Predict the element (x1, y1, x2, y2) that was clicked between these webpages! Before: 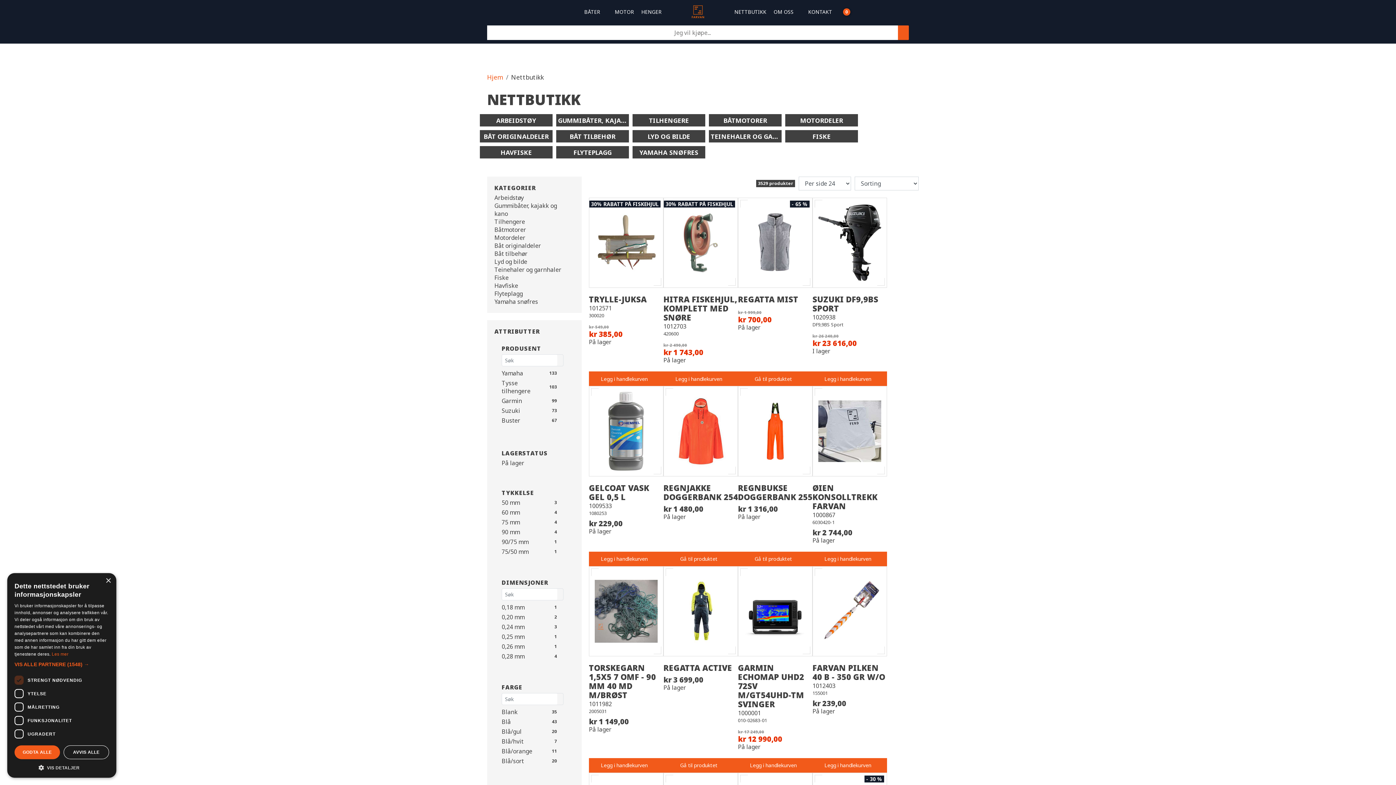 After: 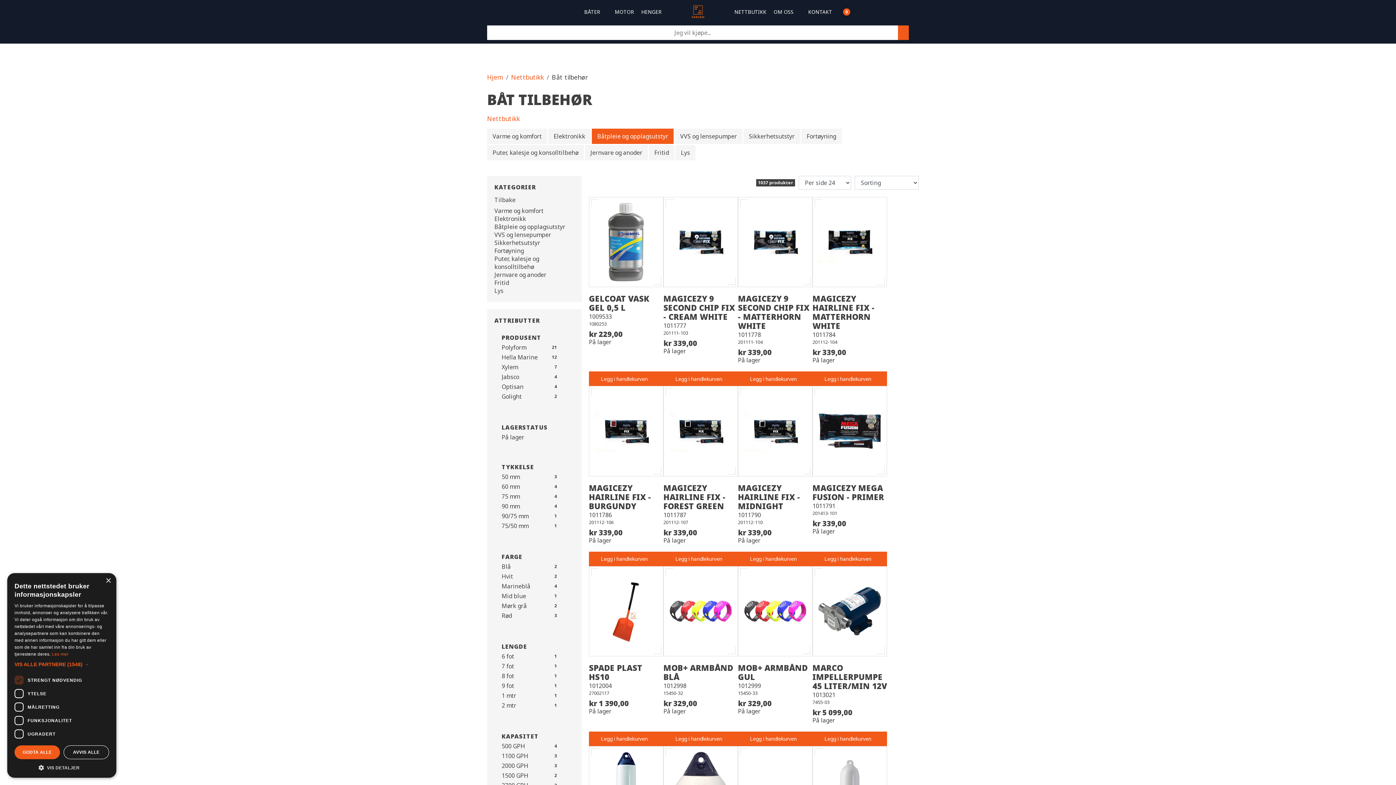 Action: label: BÅT TILBEHØR bbox: (556, 130, 629, 142)